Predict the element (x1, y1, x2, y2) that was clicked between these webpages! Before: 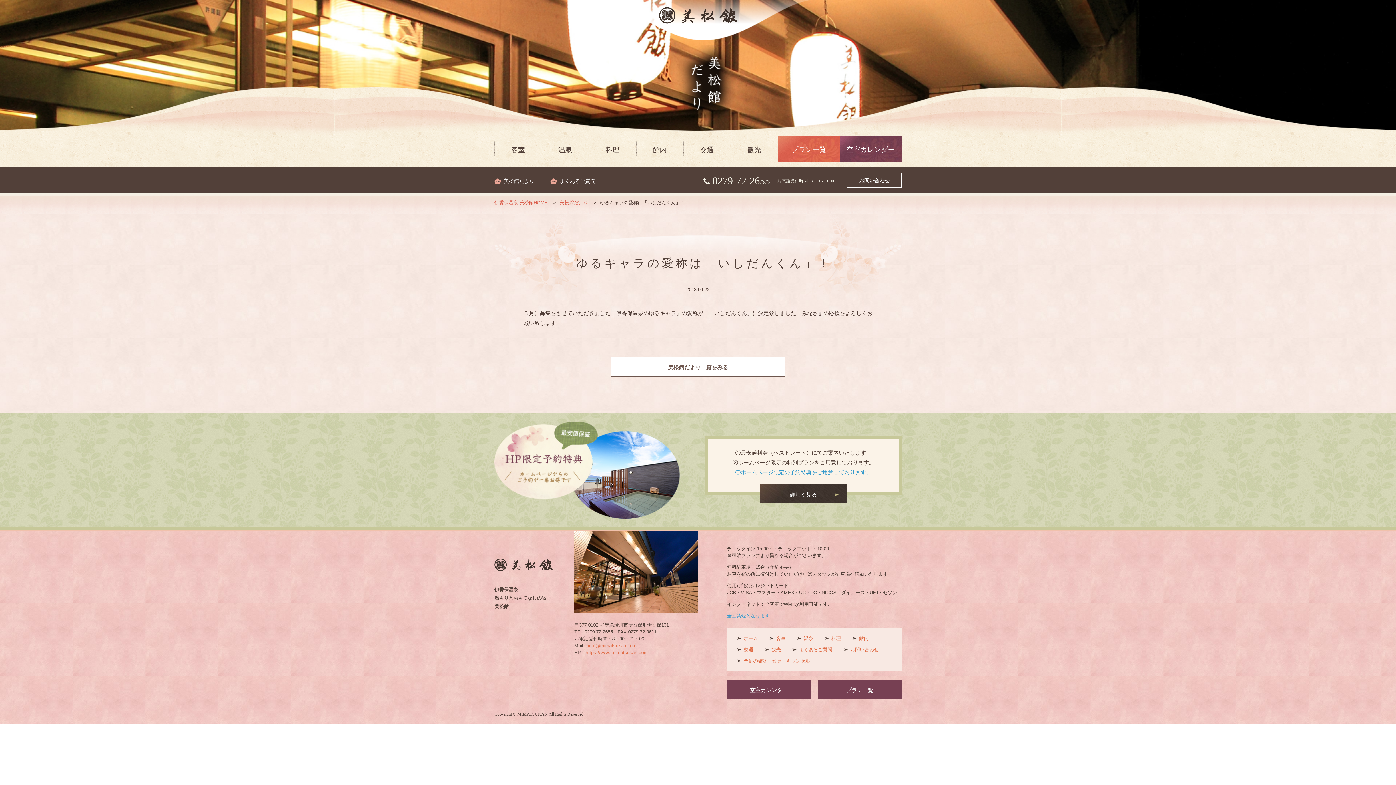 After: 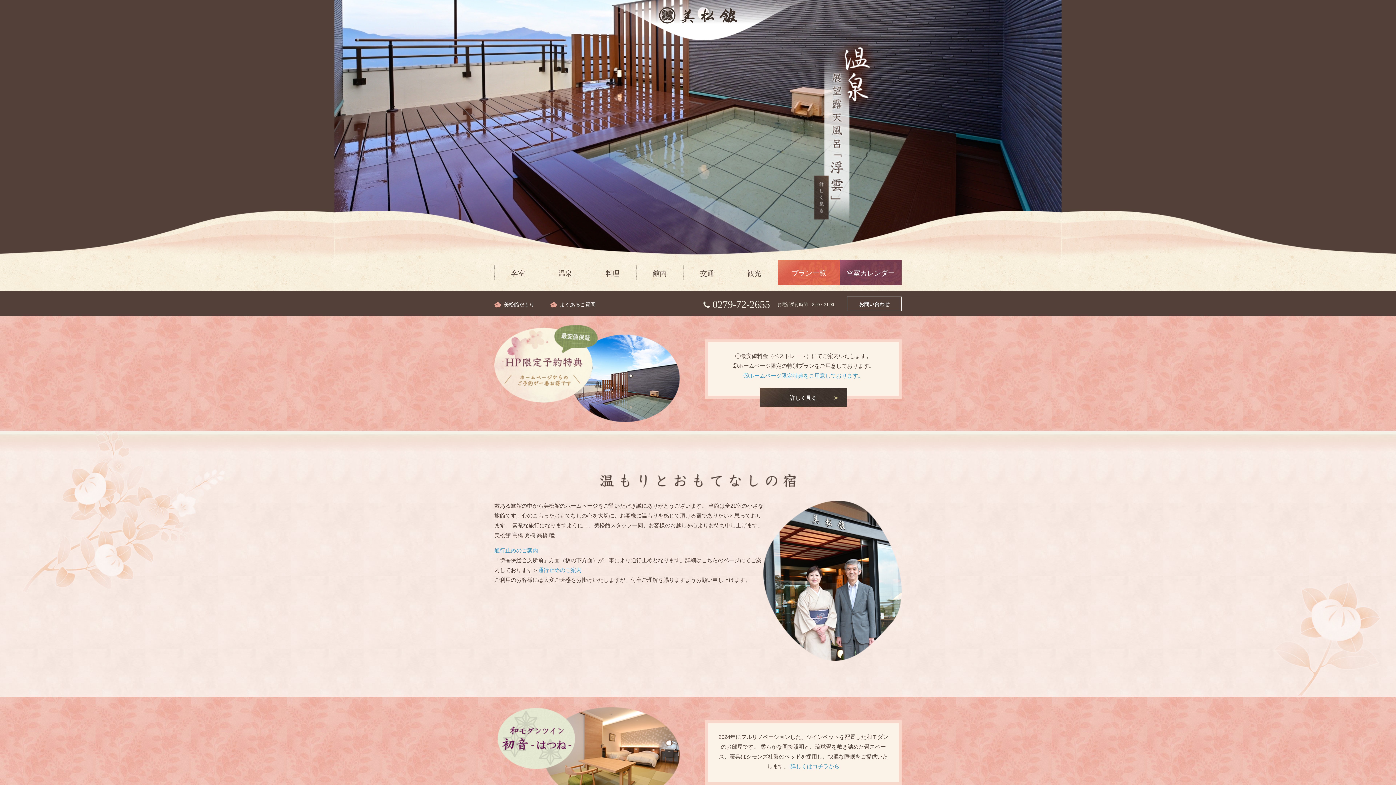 Action: label: https://www.mimatsukan.com bbox: (585, 650, 648, 655)